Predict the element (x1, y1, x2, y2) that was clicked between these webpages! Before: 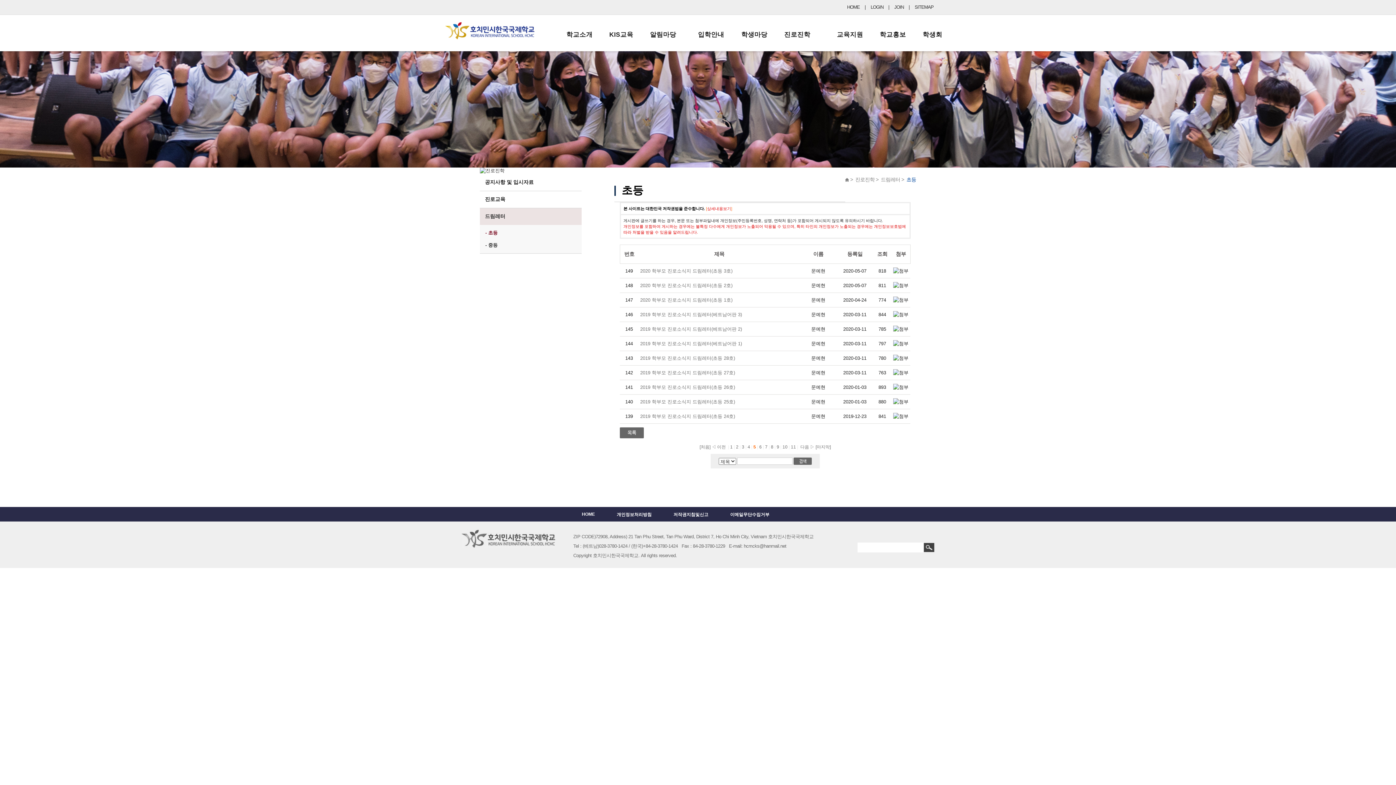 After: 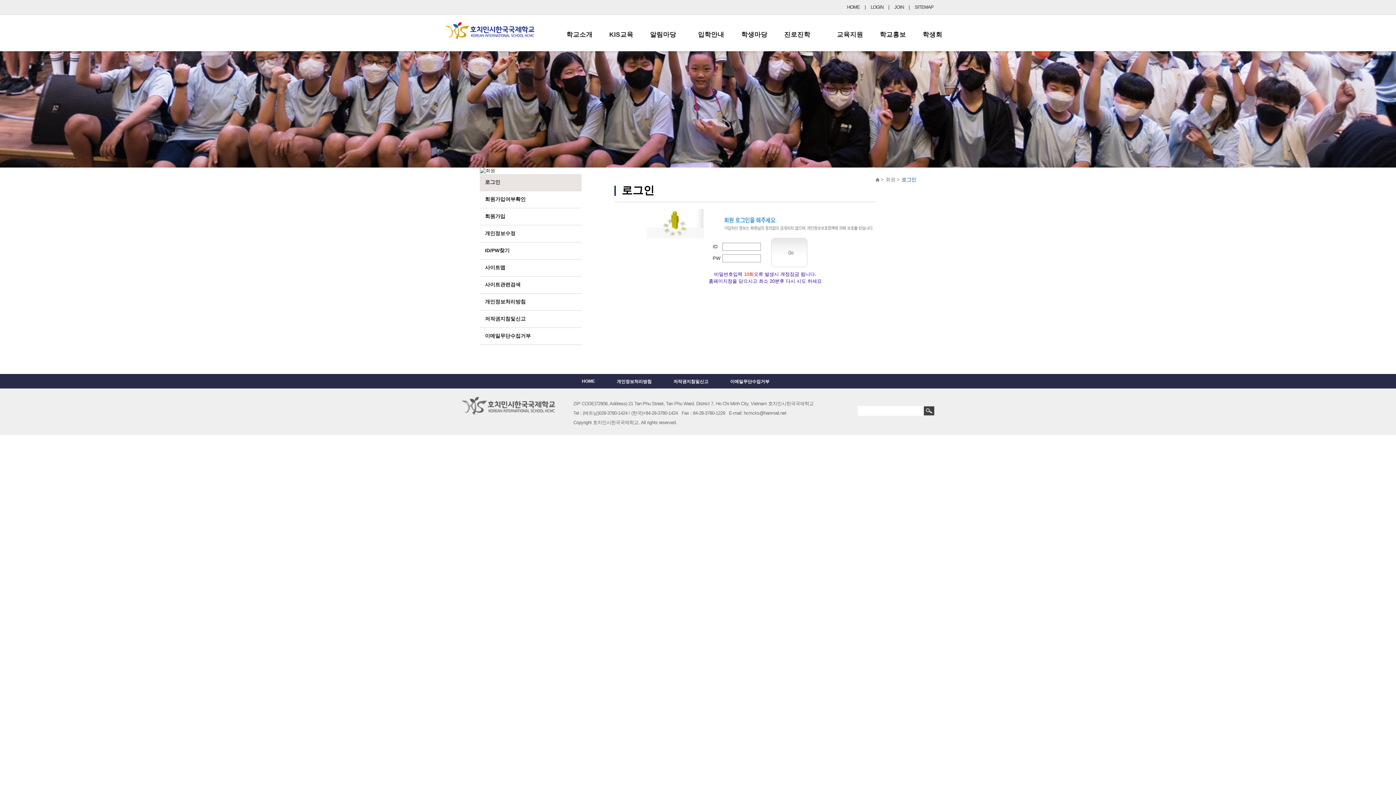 Action: label: LOGIN bbox: (870, 0, 883, 11)